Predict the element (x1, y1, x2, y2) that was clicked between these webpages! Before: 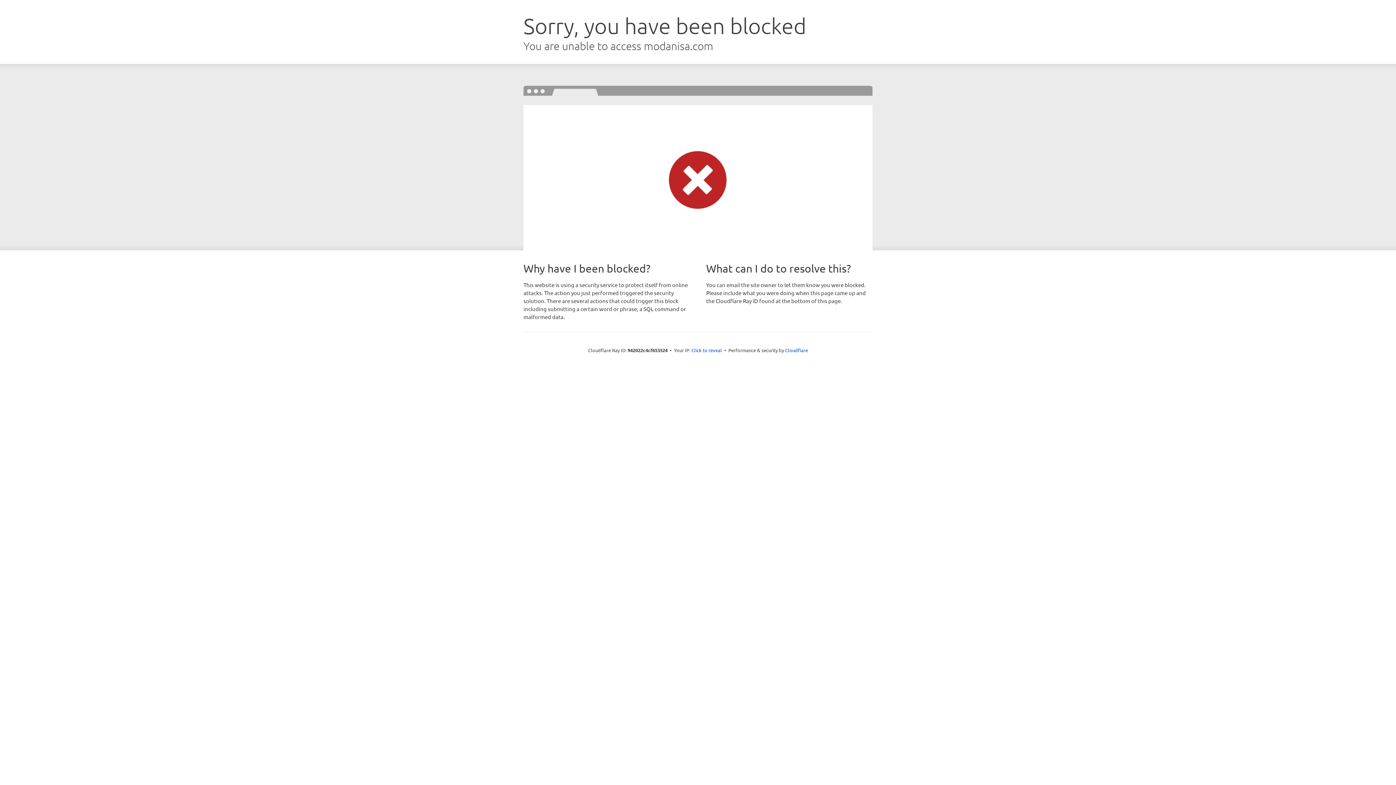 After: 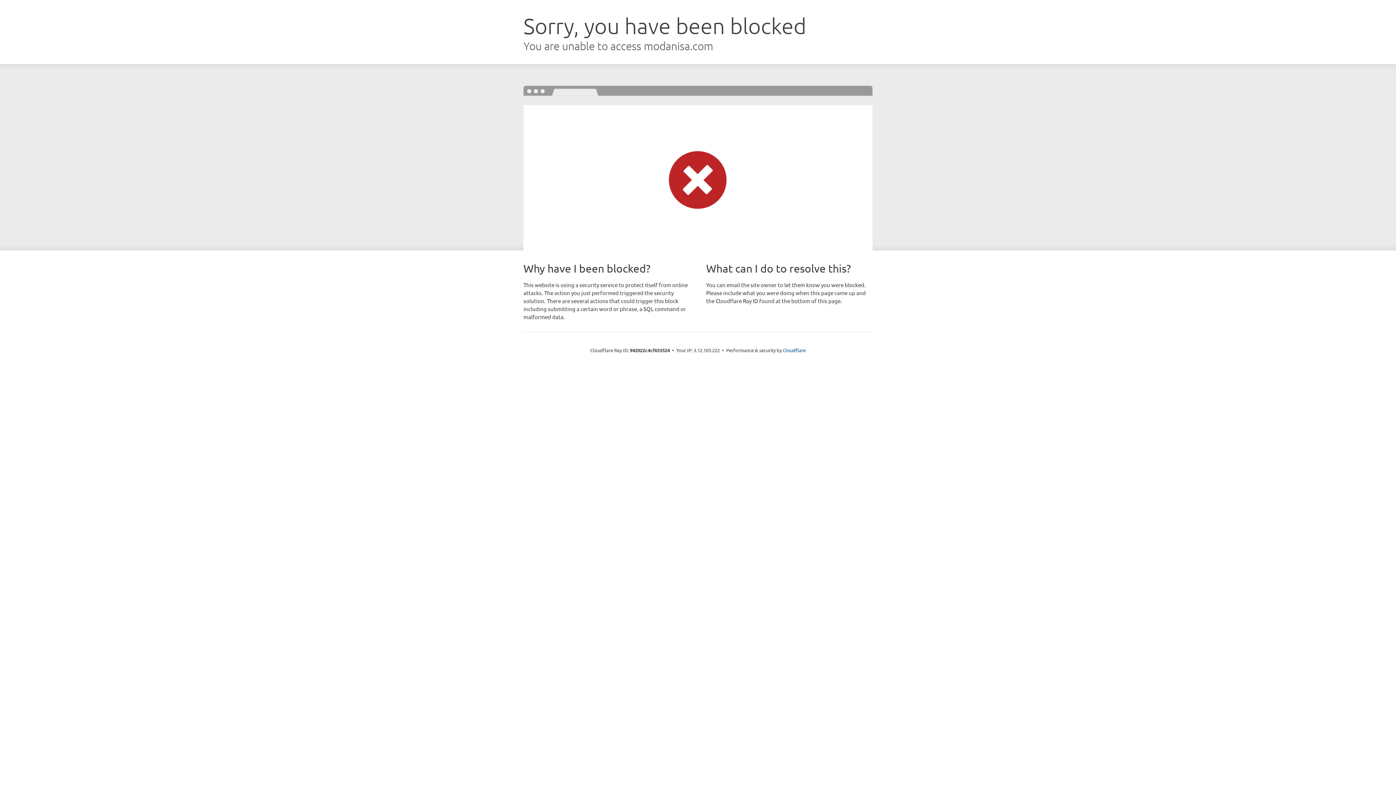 Action: label: Click to reveal bbox: (691, 346, 722, 353)